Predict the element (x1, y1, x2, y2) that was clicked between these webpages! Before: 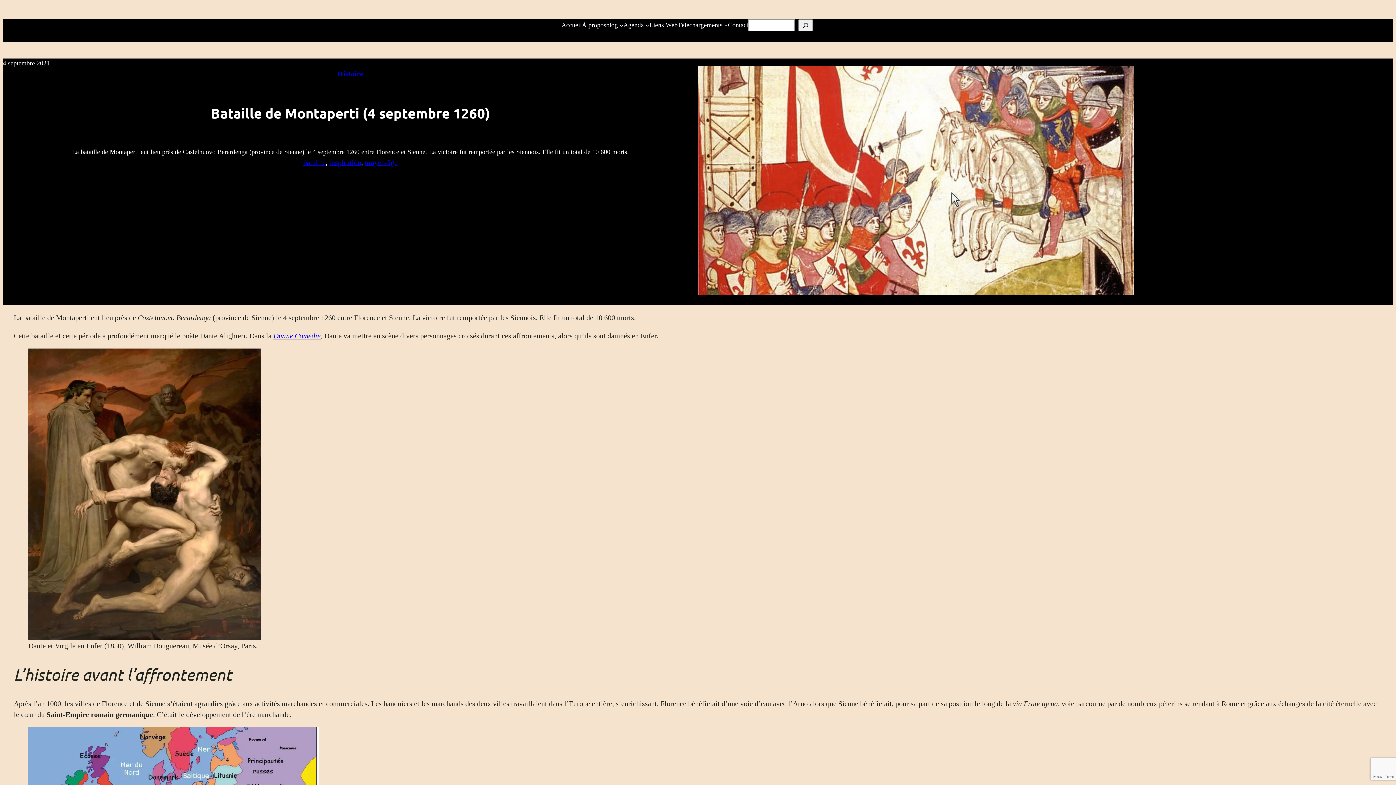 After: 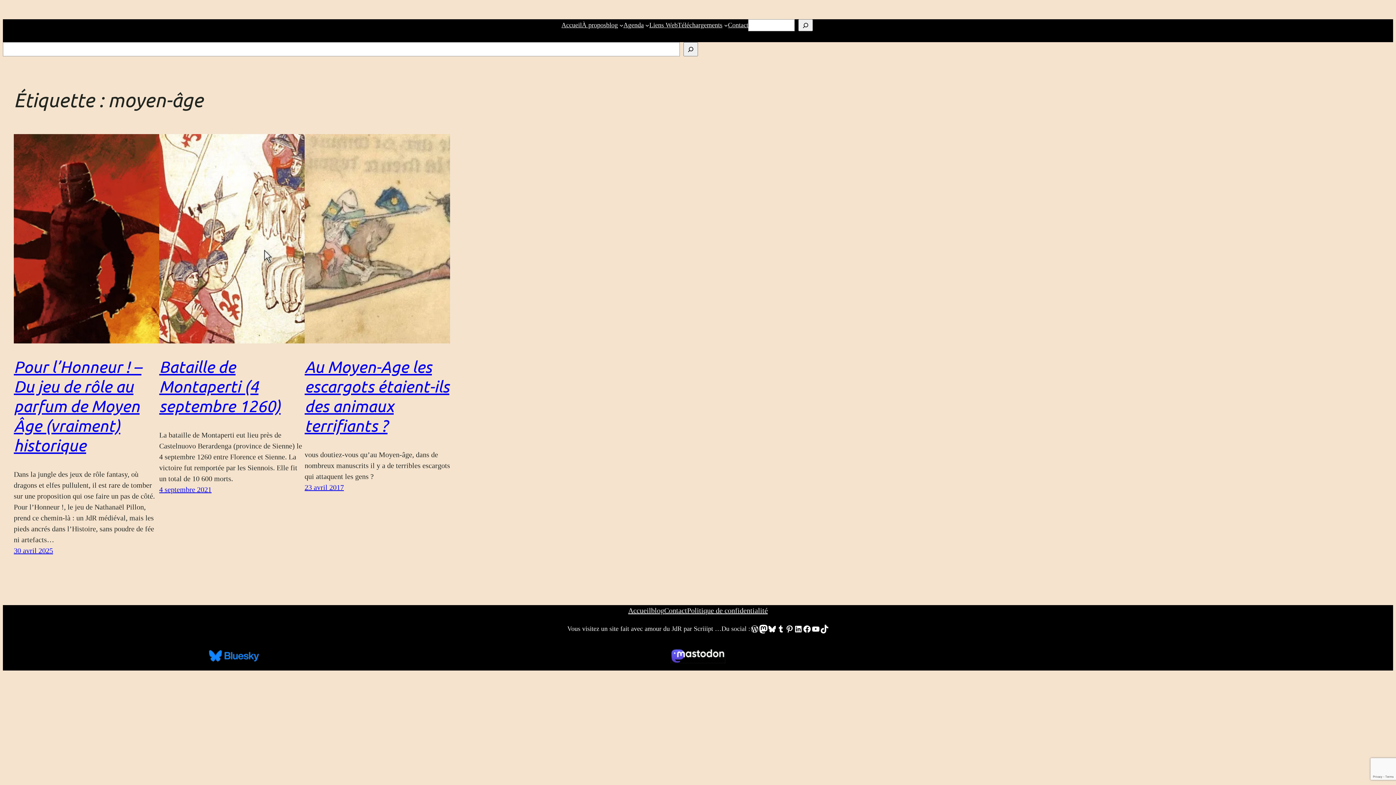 Action: label: moyen-âge bbox: (364, 158, 397, 166)